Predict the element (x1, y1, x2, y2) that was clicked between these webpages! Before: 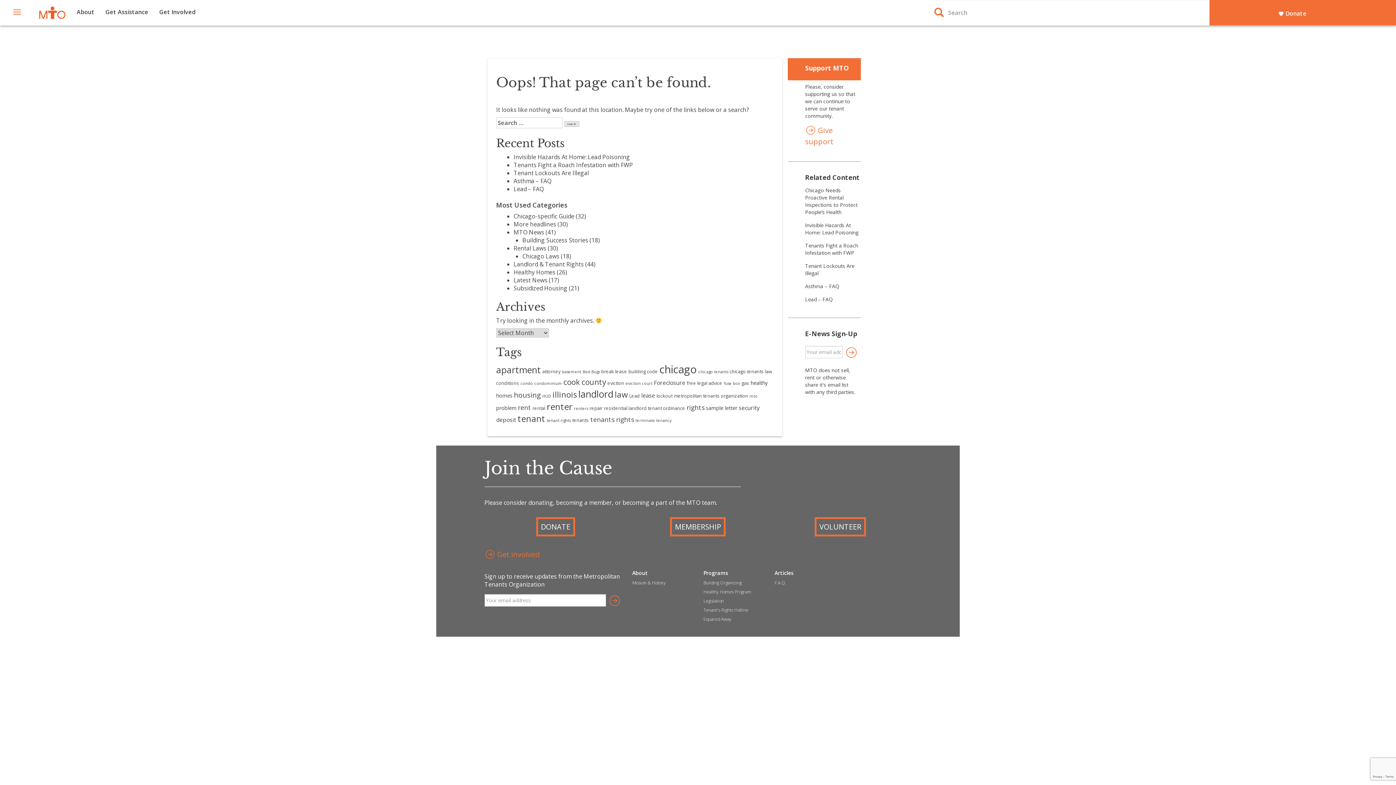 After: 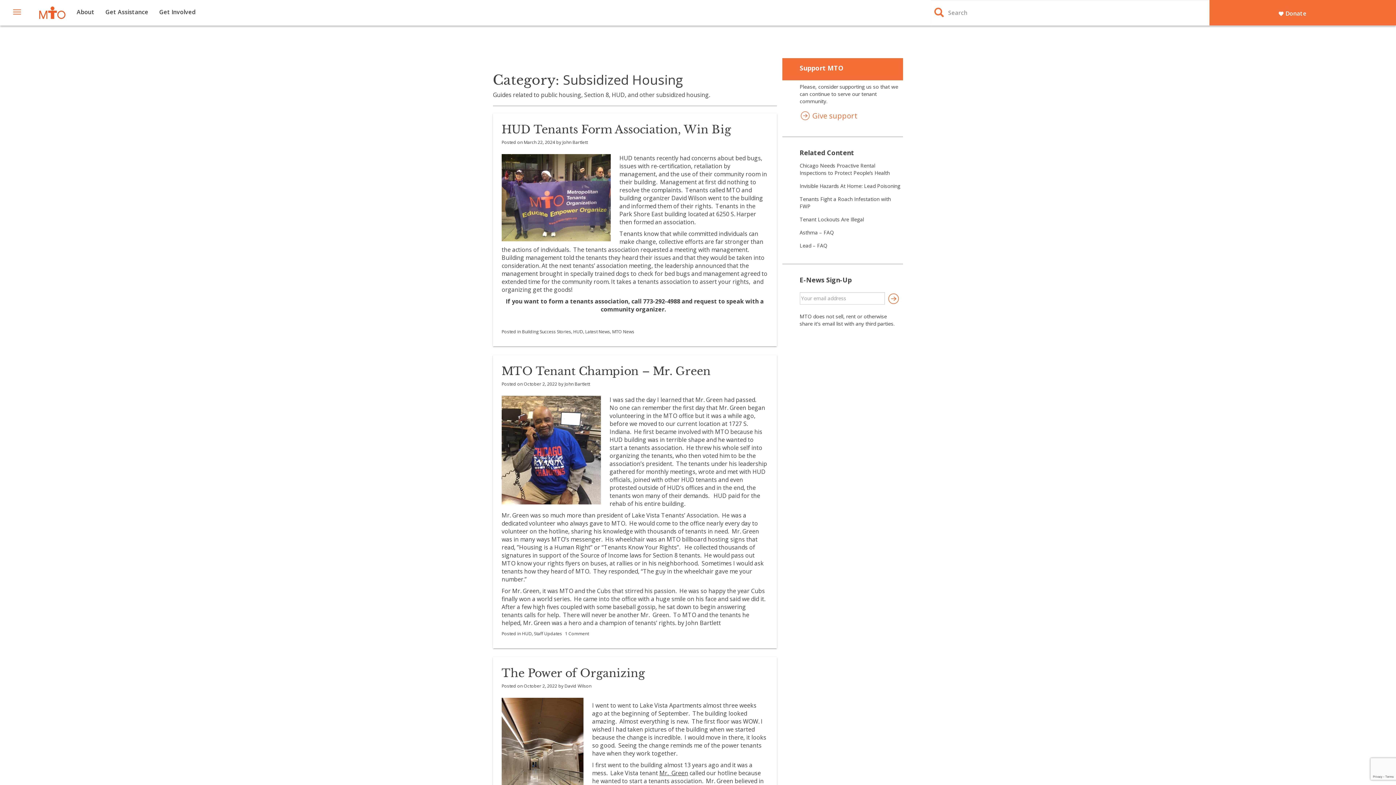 Action: bbox: (513, 284, 567, 292) label: Subsidized Housing